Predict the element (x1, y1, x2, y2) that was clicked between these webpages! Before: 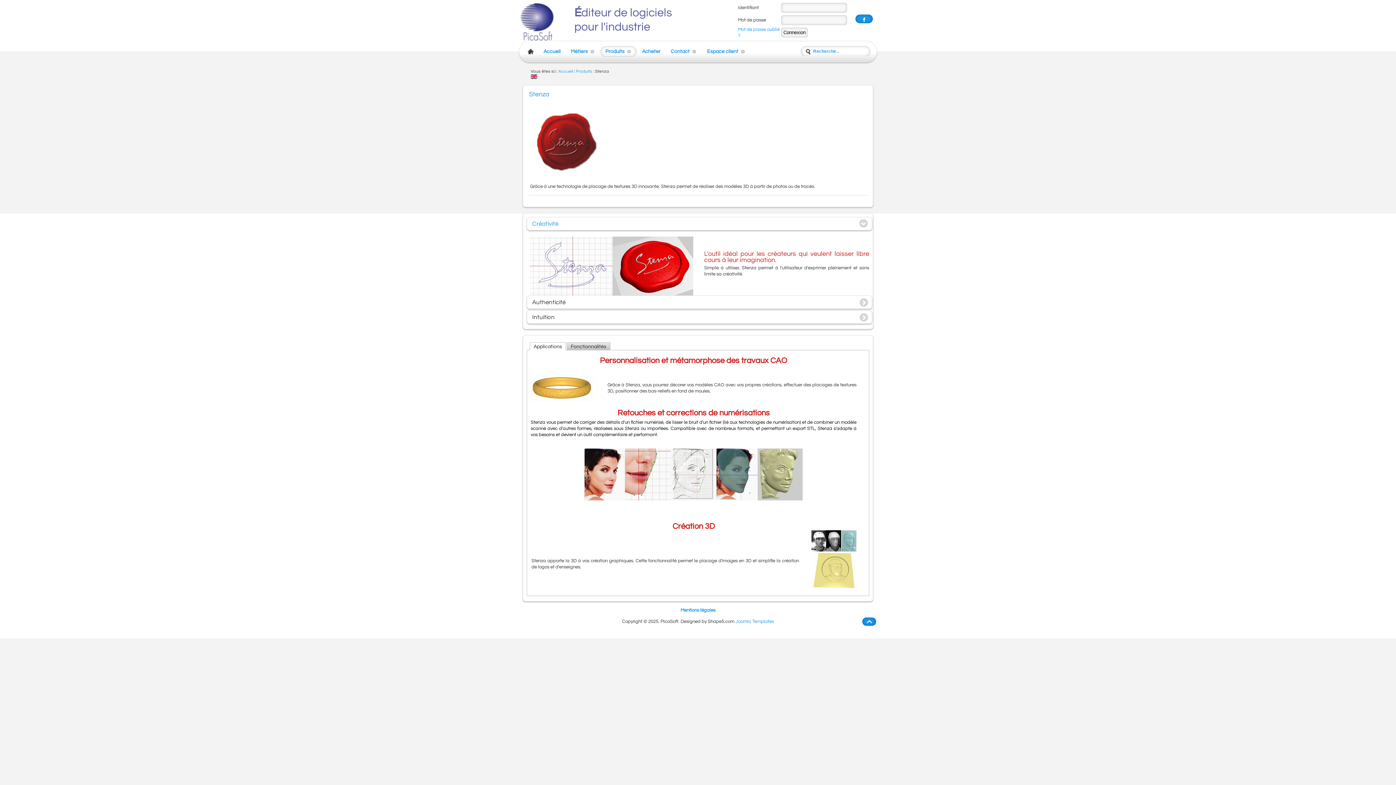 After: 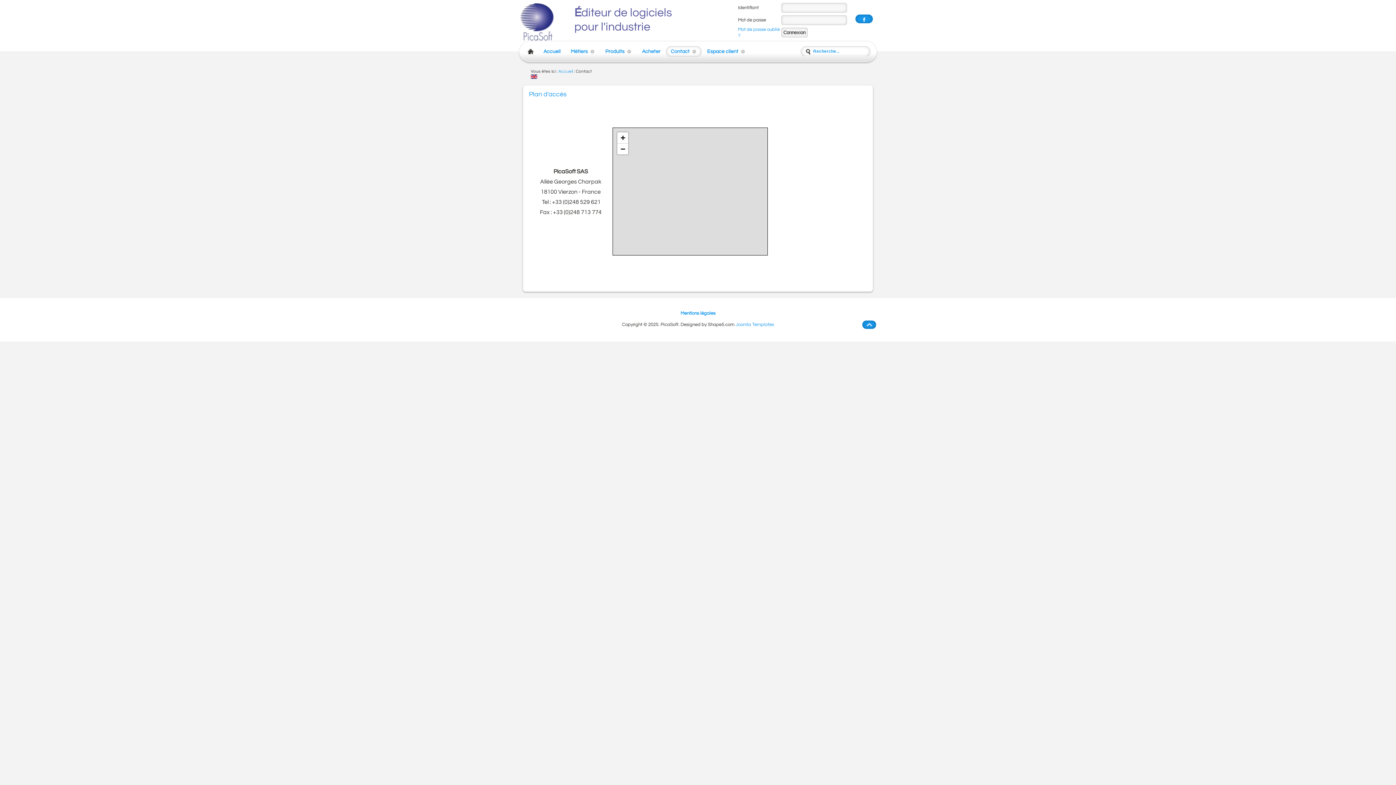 Action: label: Contact bbox: (665, 48, 696, 54)